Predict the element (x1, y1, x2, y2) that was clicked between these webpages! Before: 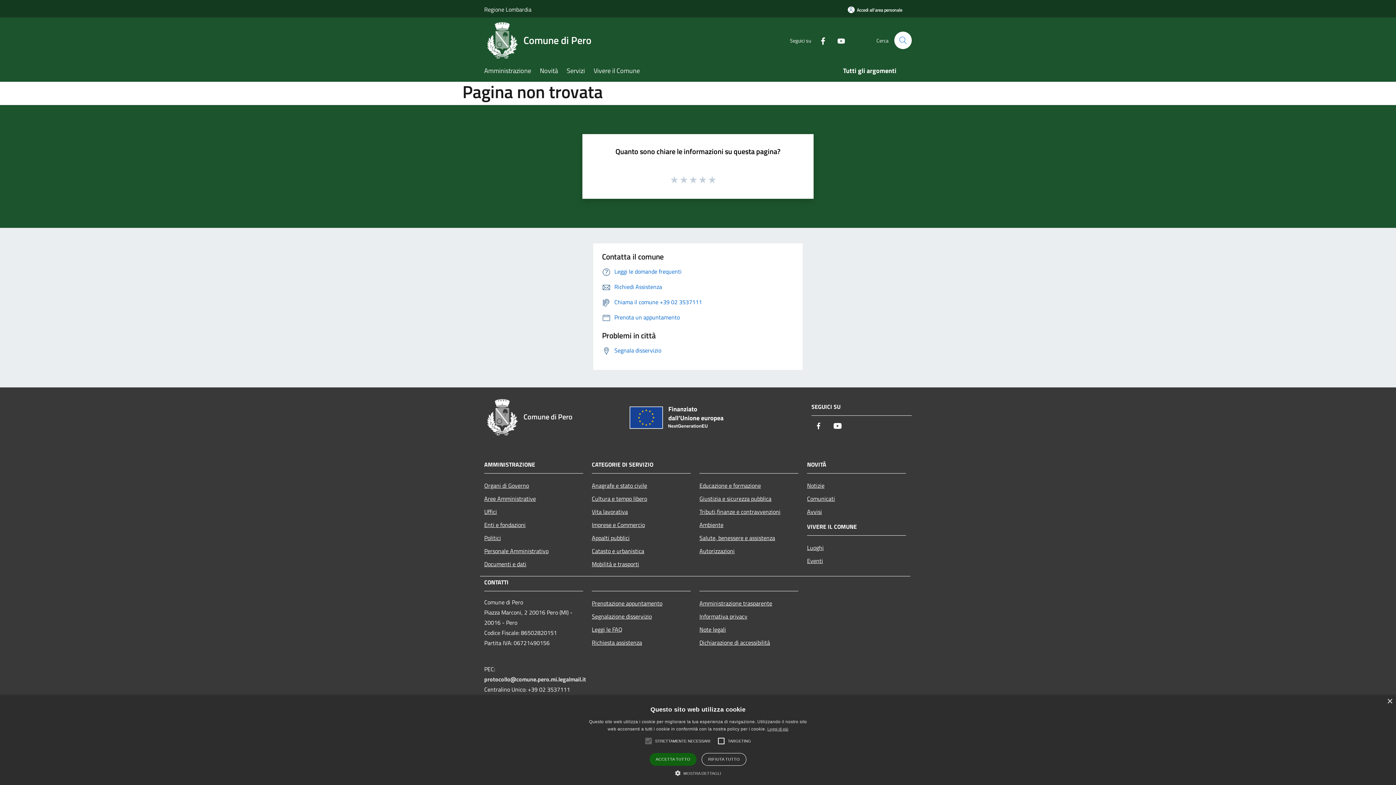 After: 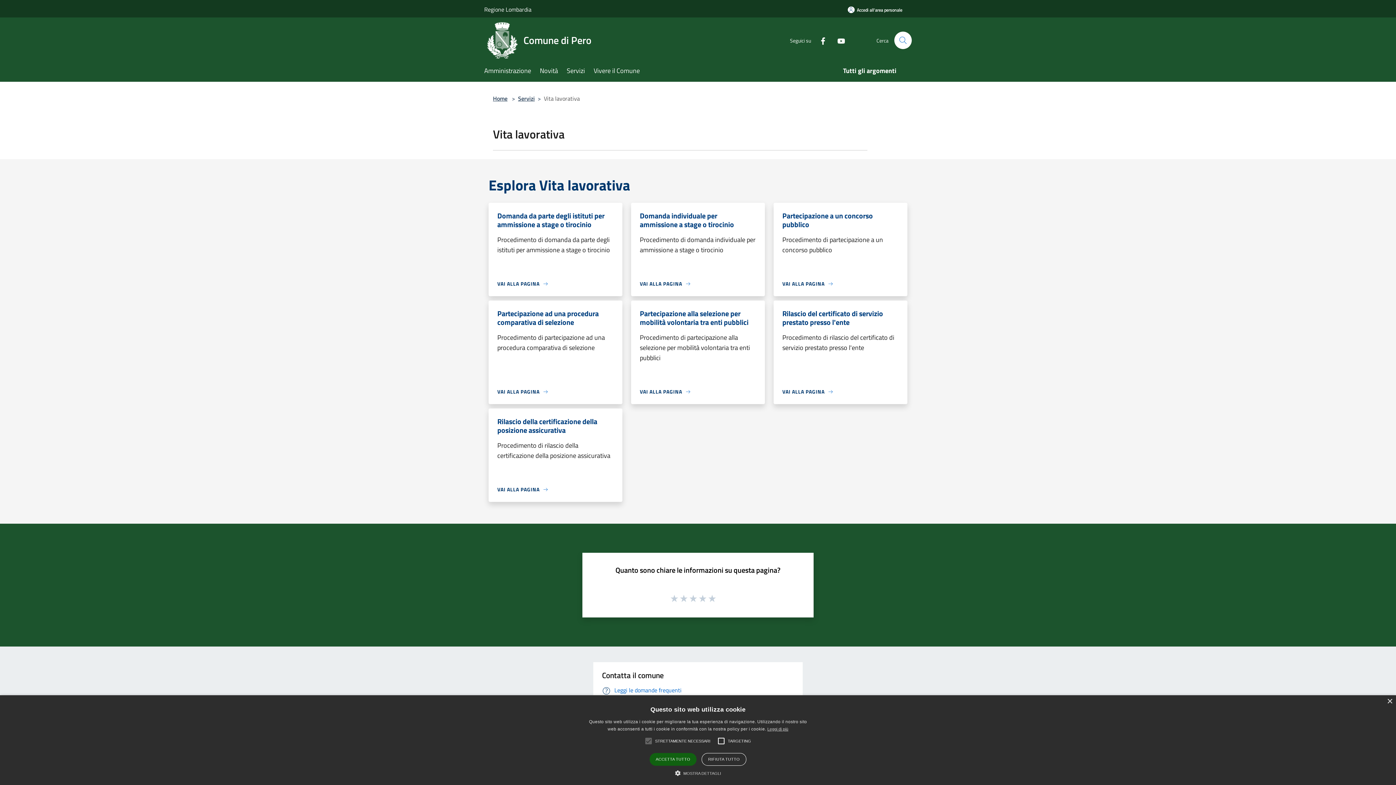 Action: bbox: (592, 505, 690, 518) label: Vita lavorativa